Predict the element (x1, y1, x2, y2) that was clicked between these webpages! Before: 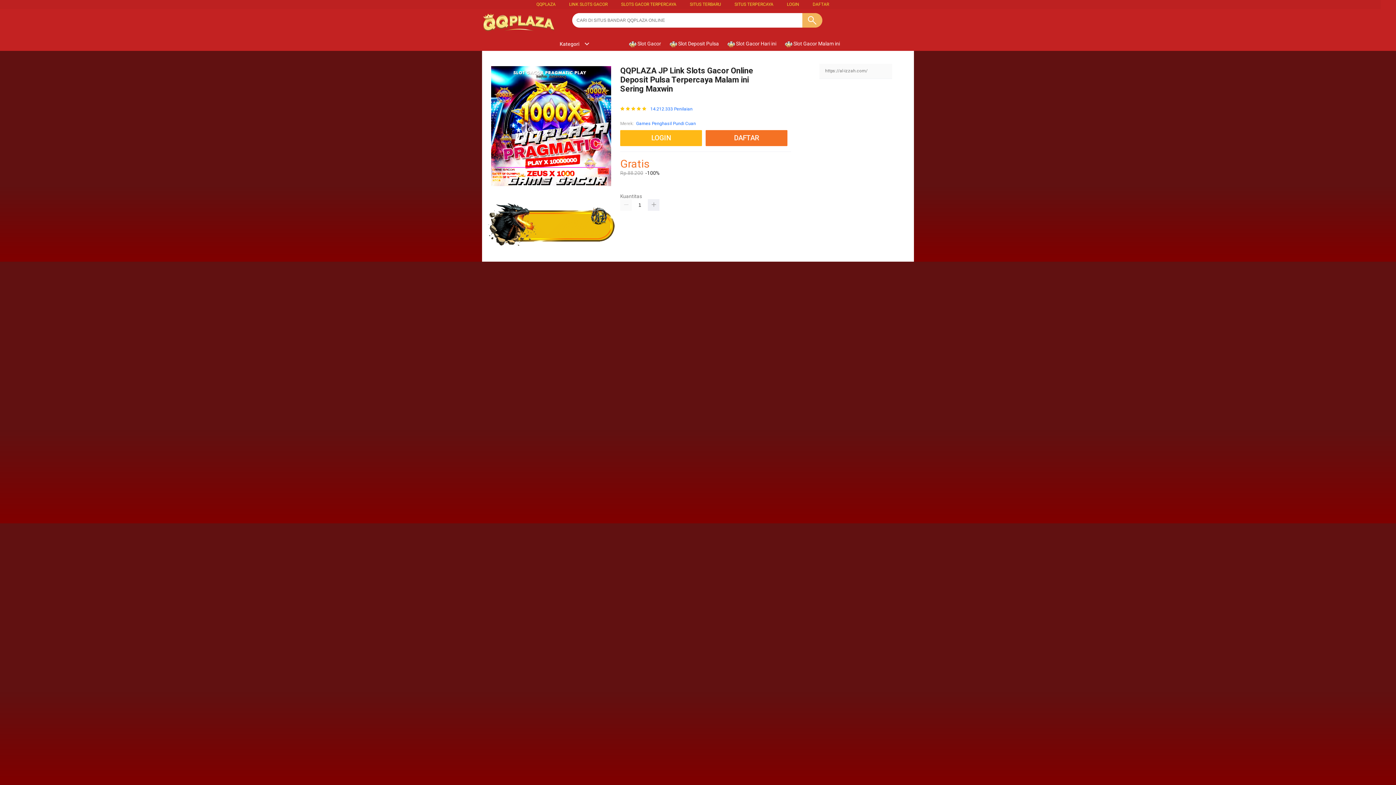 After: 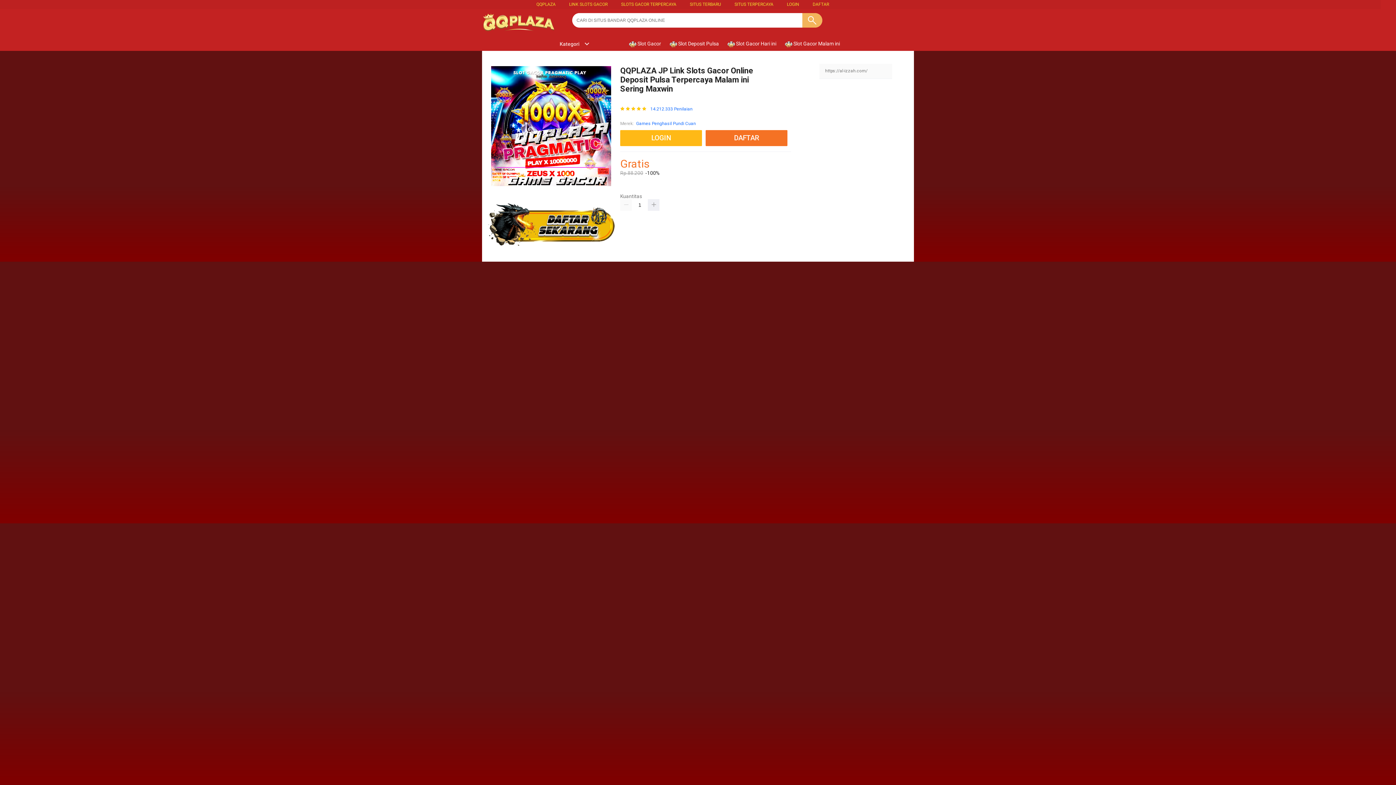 Action: bbox: (690, 1, 721, 6) label: SITUS TERBARU